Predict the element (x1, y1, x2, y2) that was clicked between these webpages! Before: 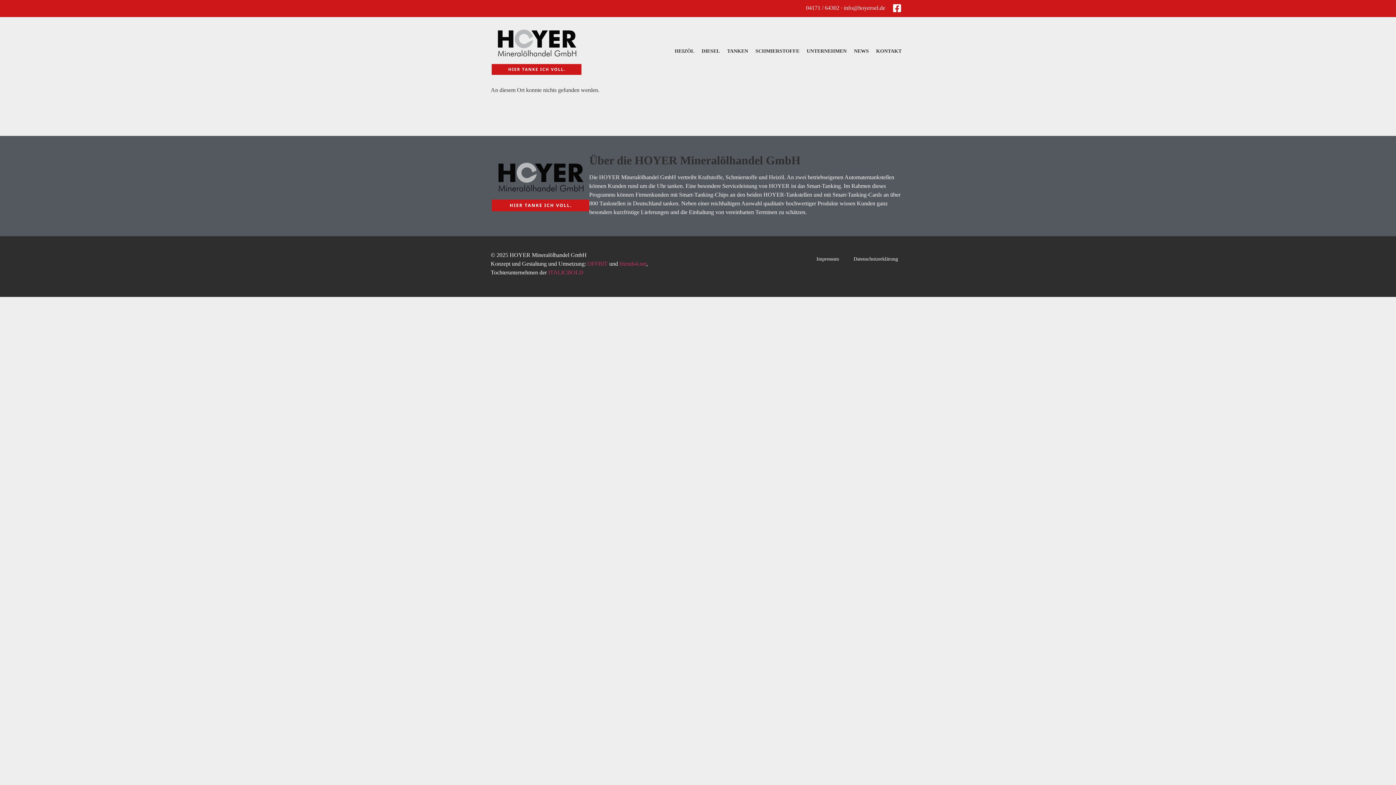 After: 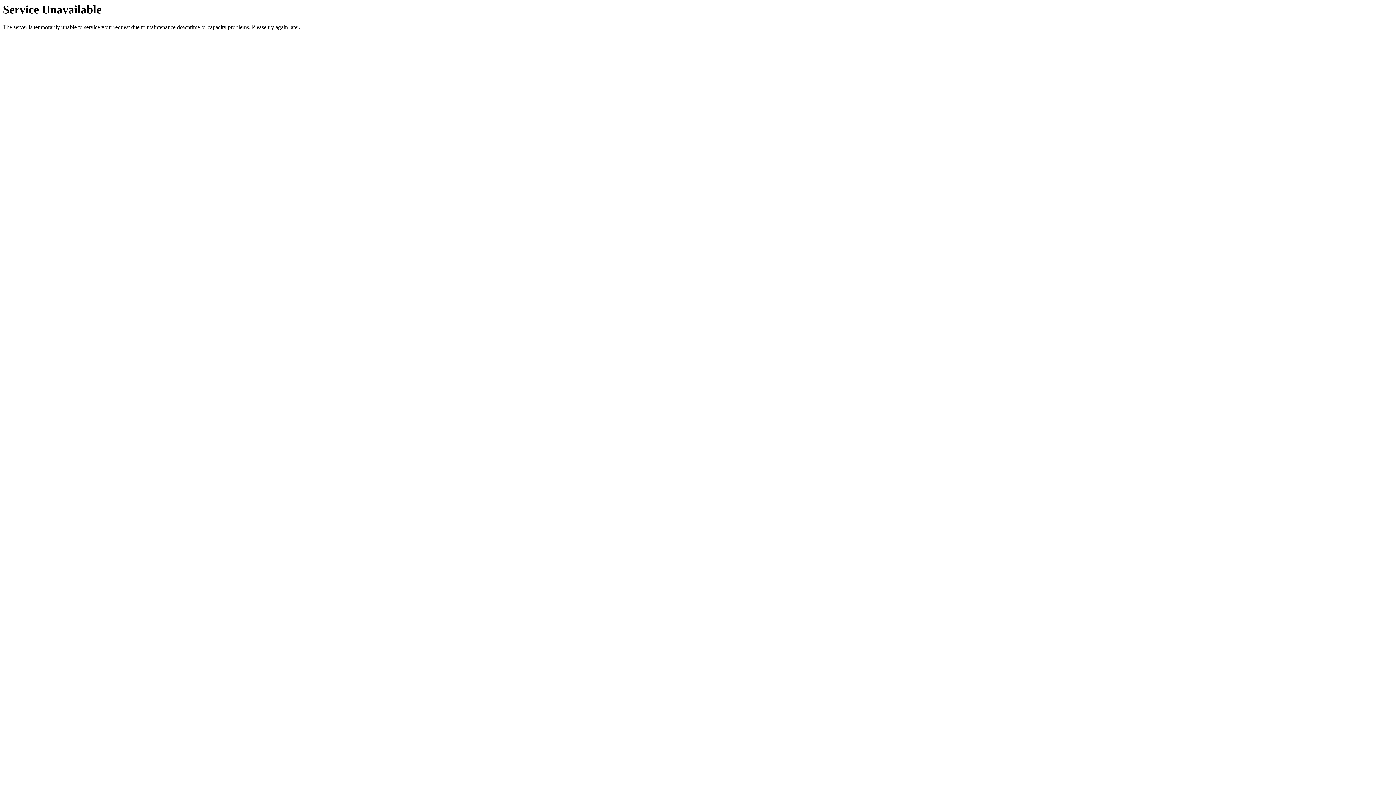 Action: label: HEIZÖL bbox: (671, 43, 698, 59)